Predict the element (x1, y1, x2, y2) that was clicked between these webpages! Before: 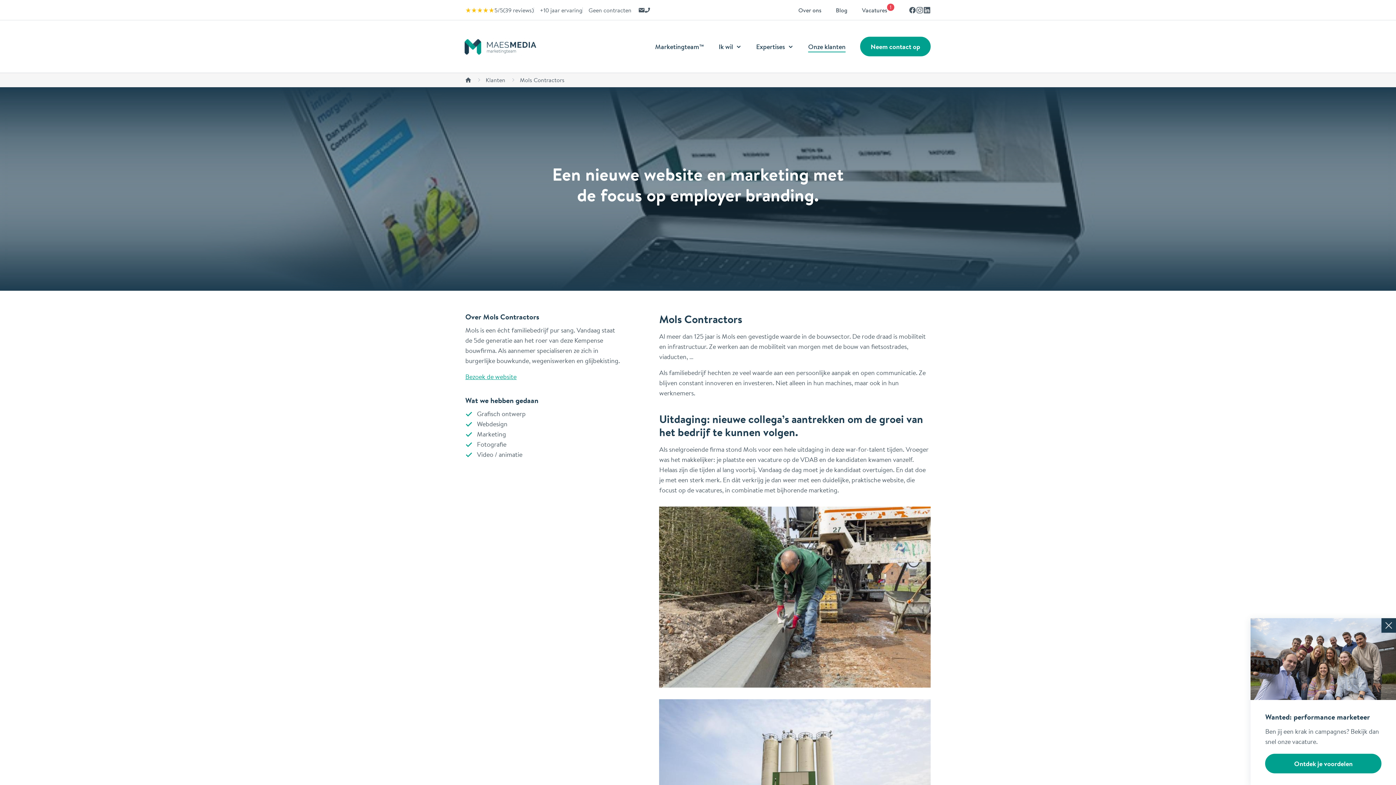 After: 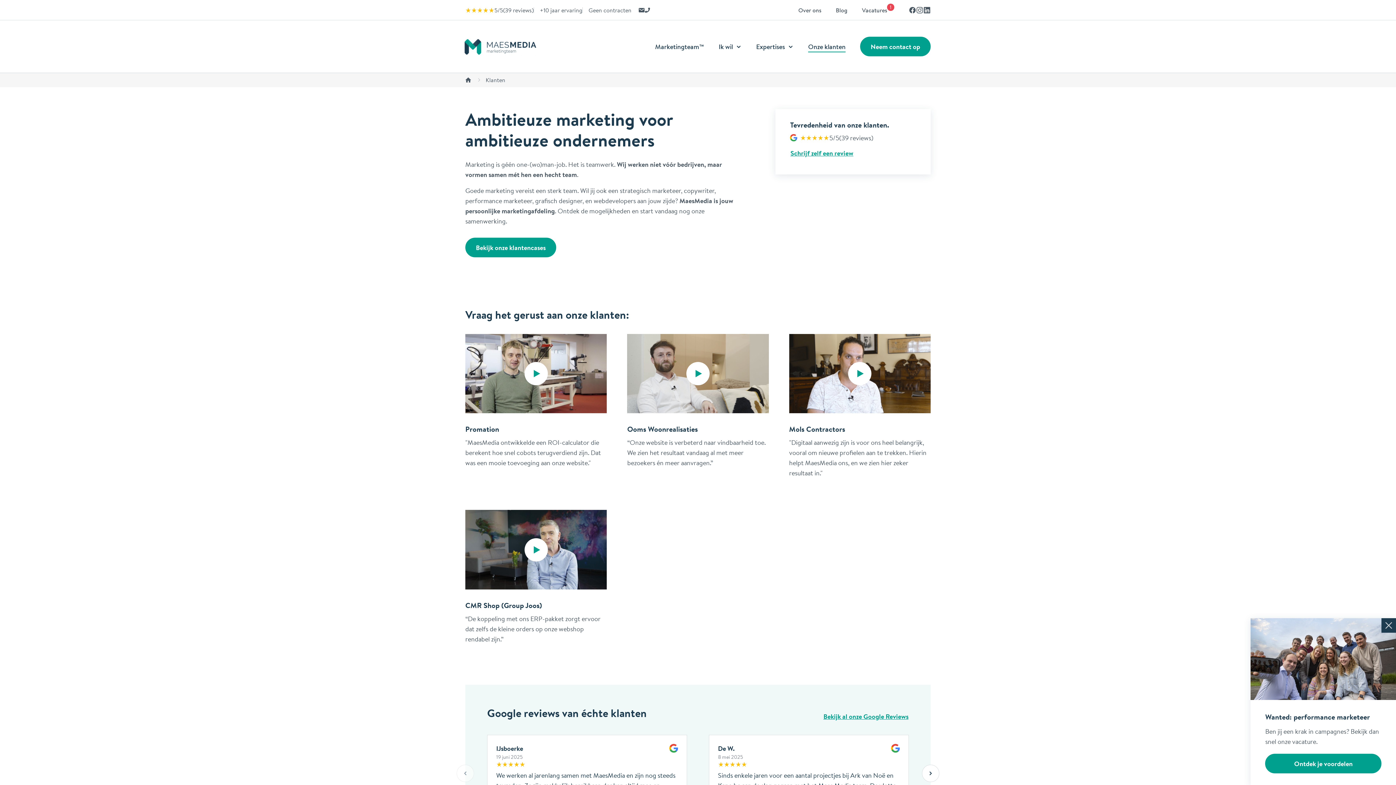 Action: bbox: (505, 5, 532, 14) label: 39 reviews